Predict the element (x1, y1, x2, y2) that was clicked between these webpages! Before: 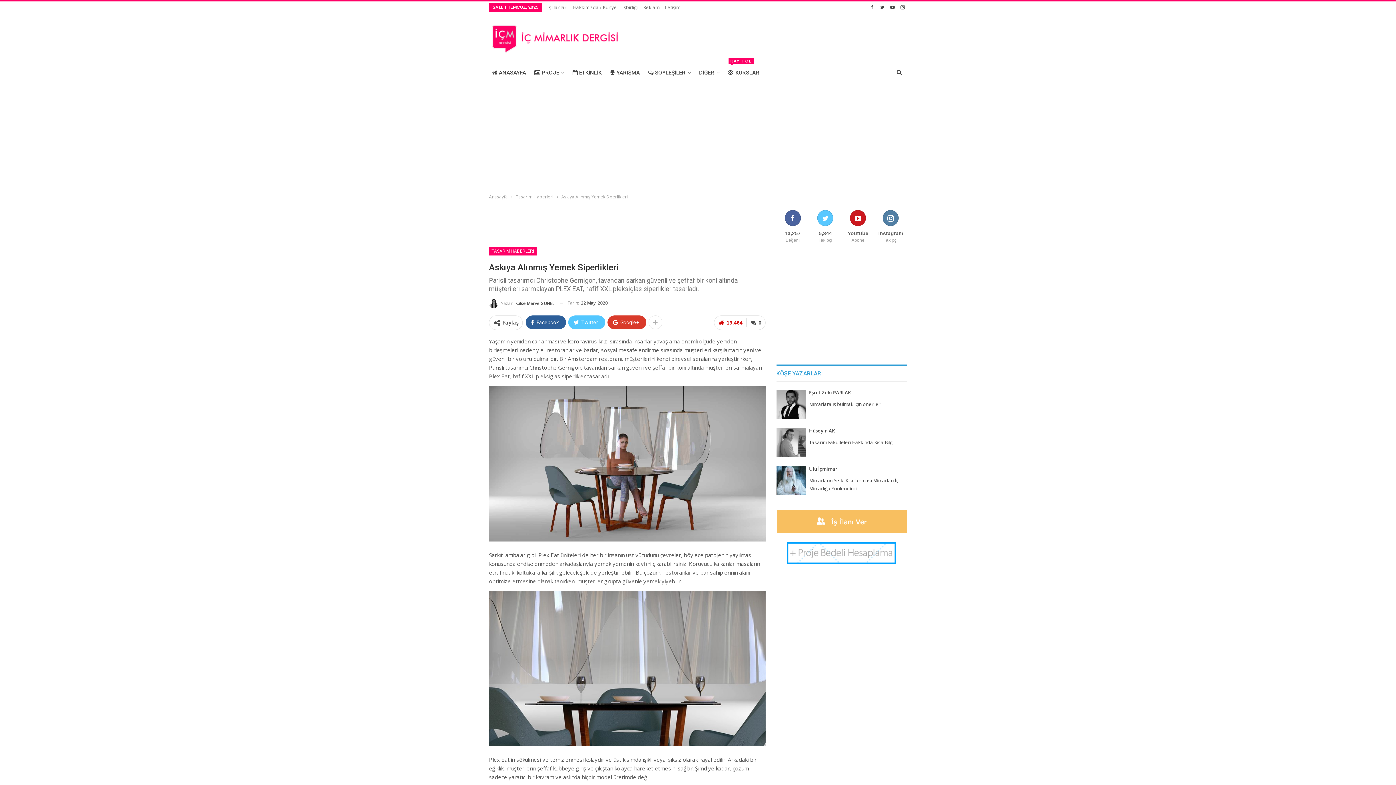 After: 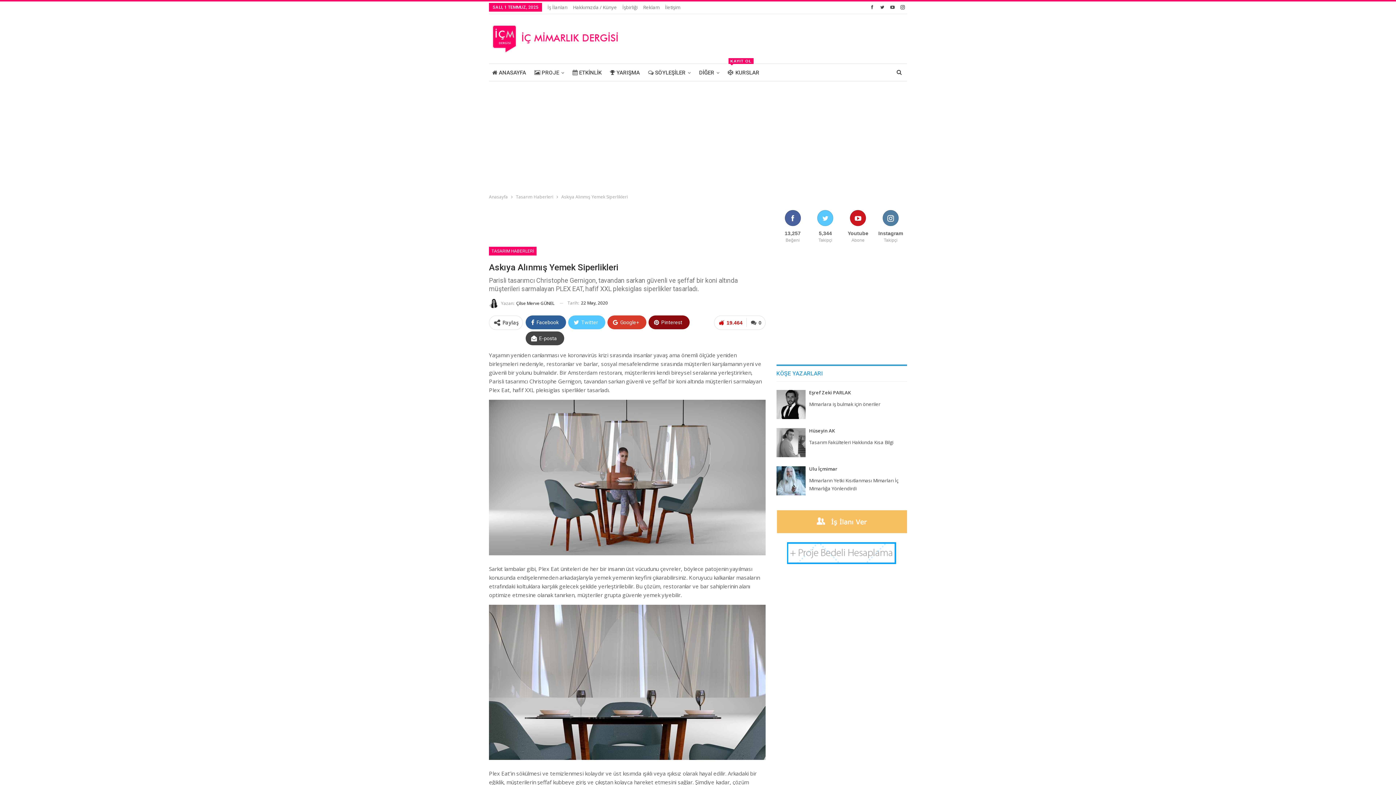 Action: bbox: (648, 315, 662, 329)